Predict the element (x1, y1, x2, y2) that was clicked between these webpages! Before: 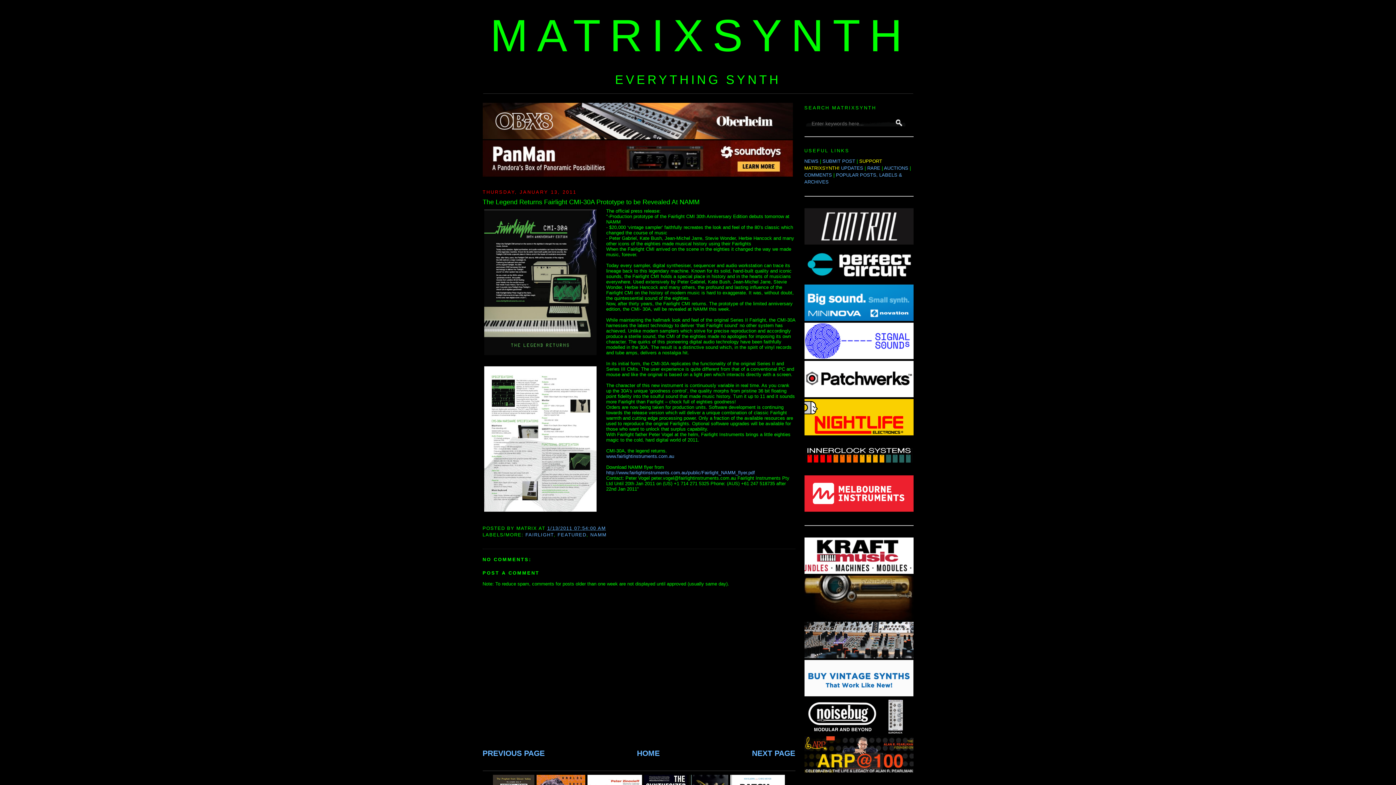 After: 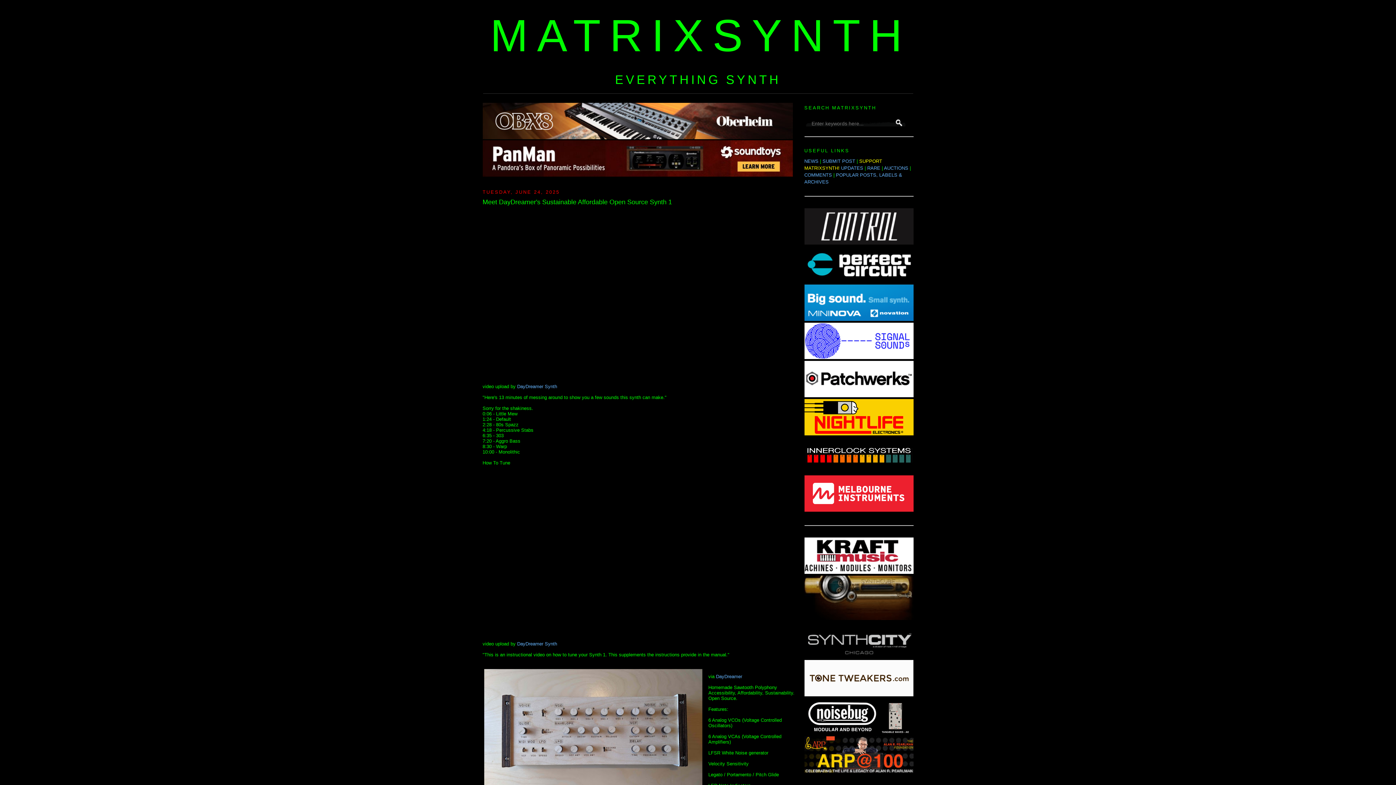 Action: label: HOME bbox: (637, 749, 660, 757)